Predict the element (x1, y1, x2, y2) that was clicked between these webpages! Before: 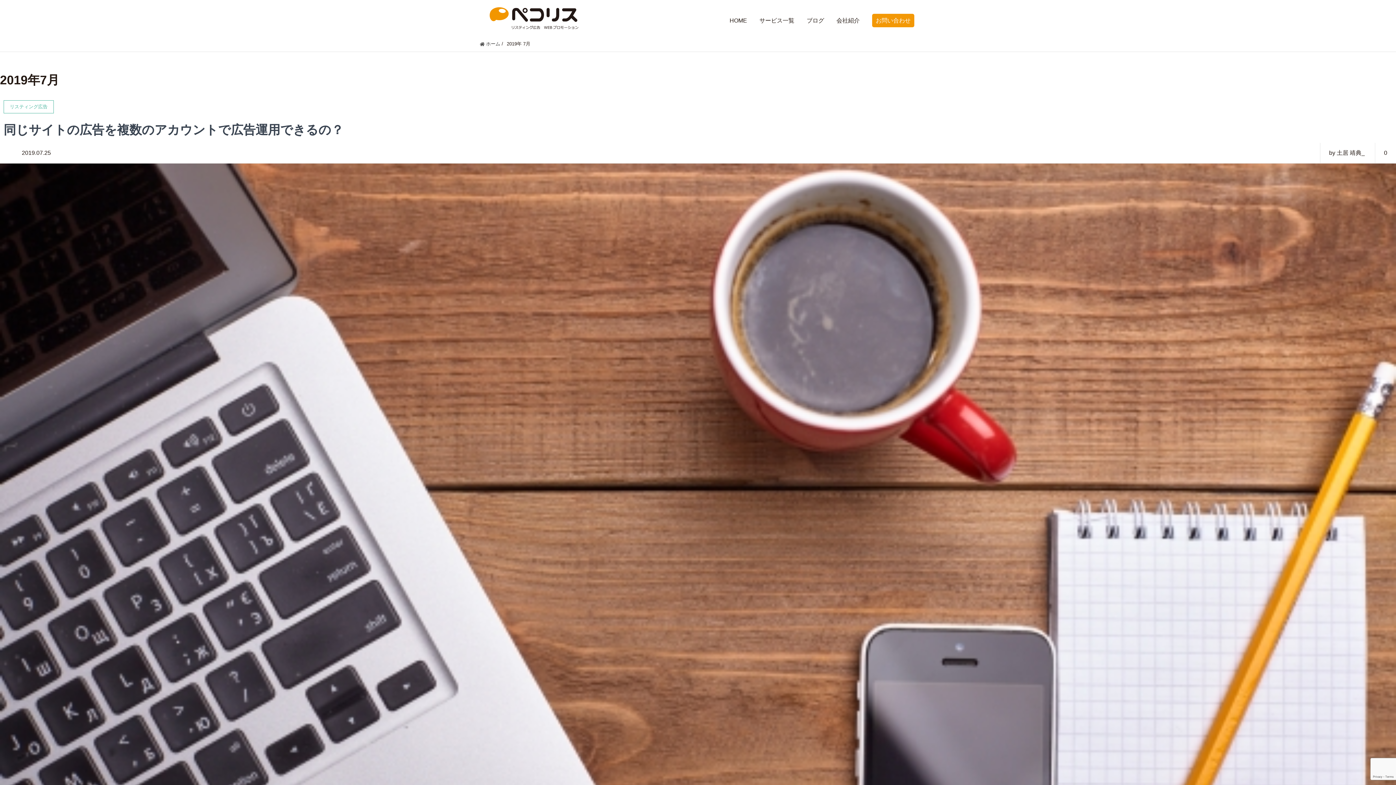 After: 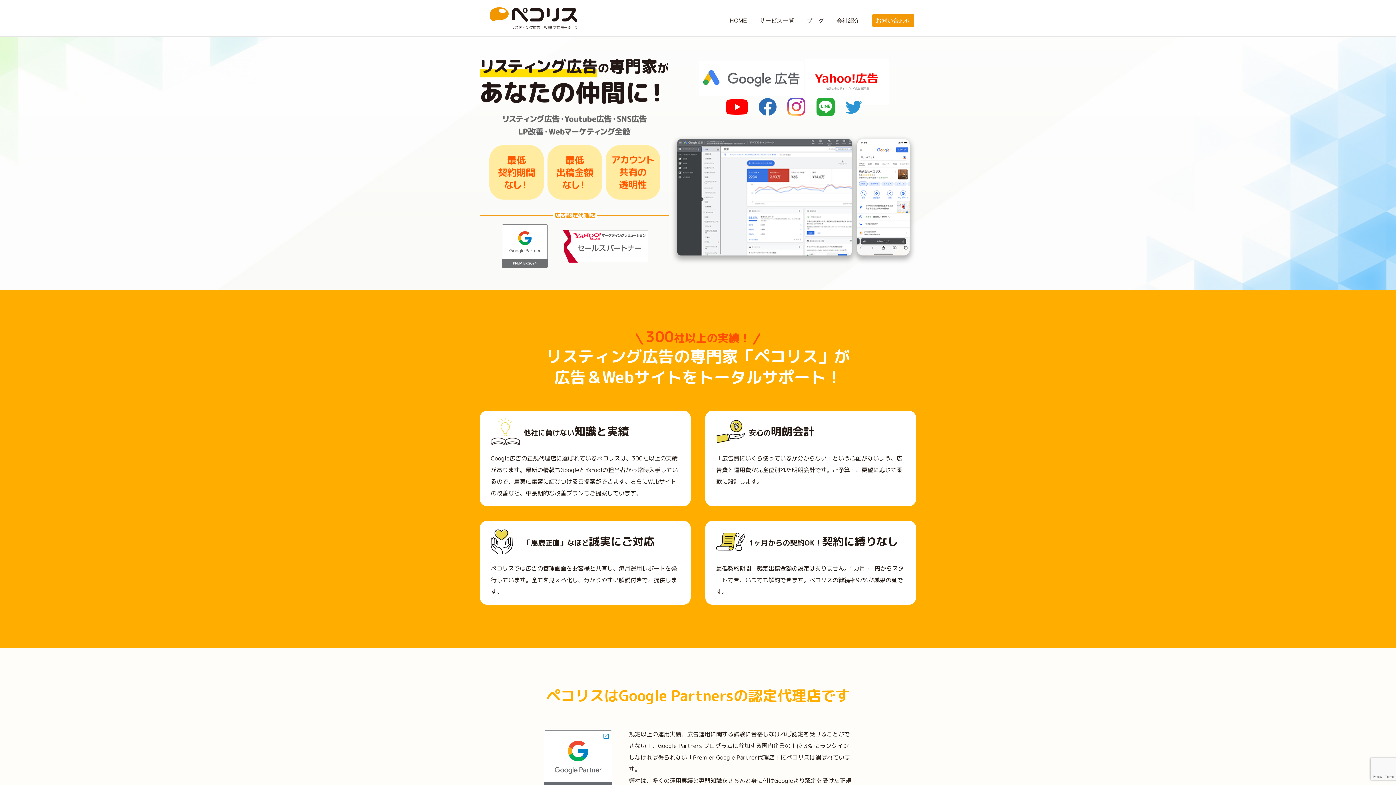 Action: bbox: (480, 14, 589, 20)